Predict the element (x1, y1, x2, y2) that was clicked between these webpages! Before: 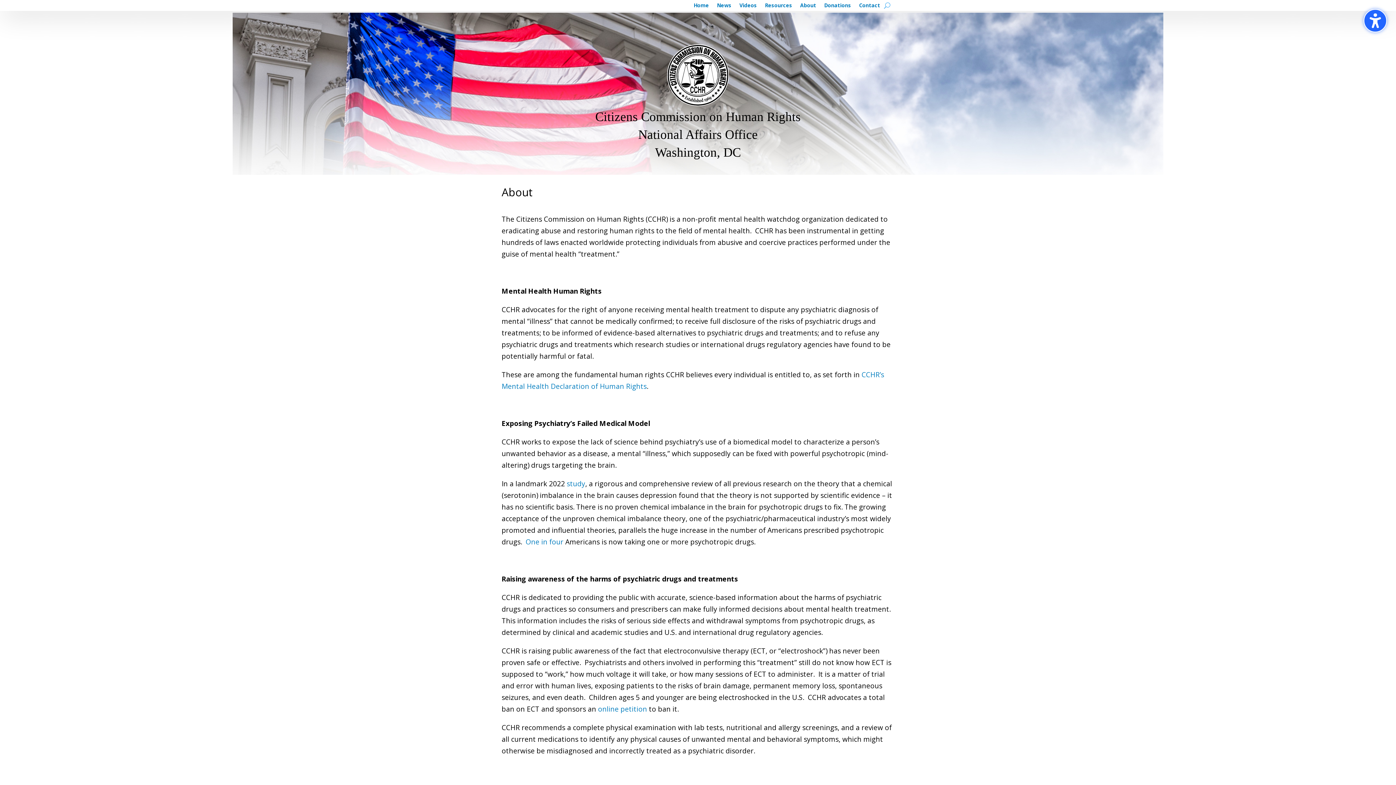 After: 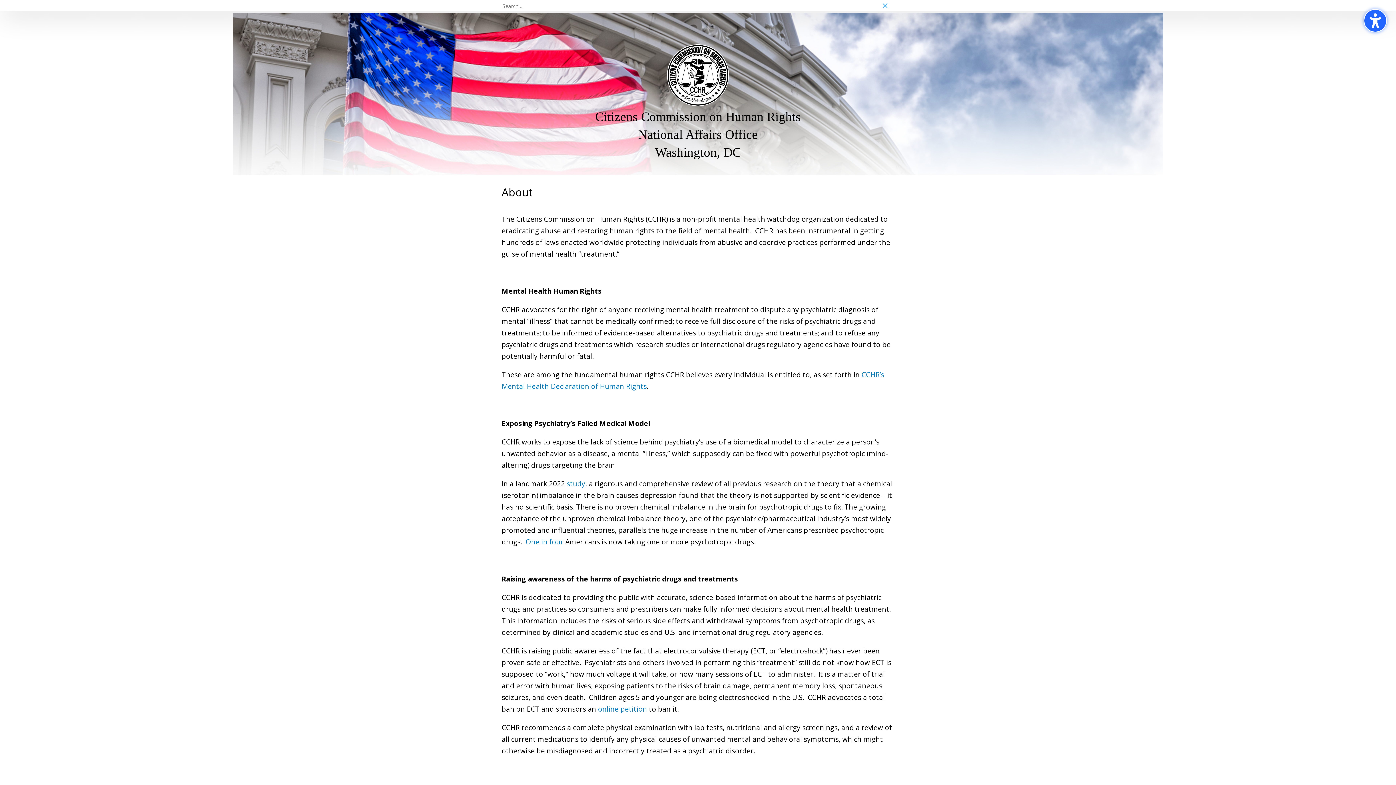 Action: bbox: (884, 0, 890, 10)